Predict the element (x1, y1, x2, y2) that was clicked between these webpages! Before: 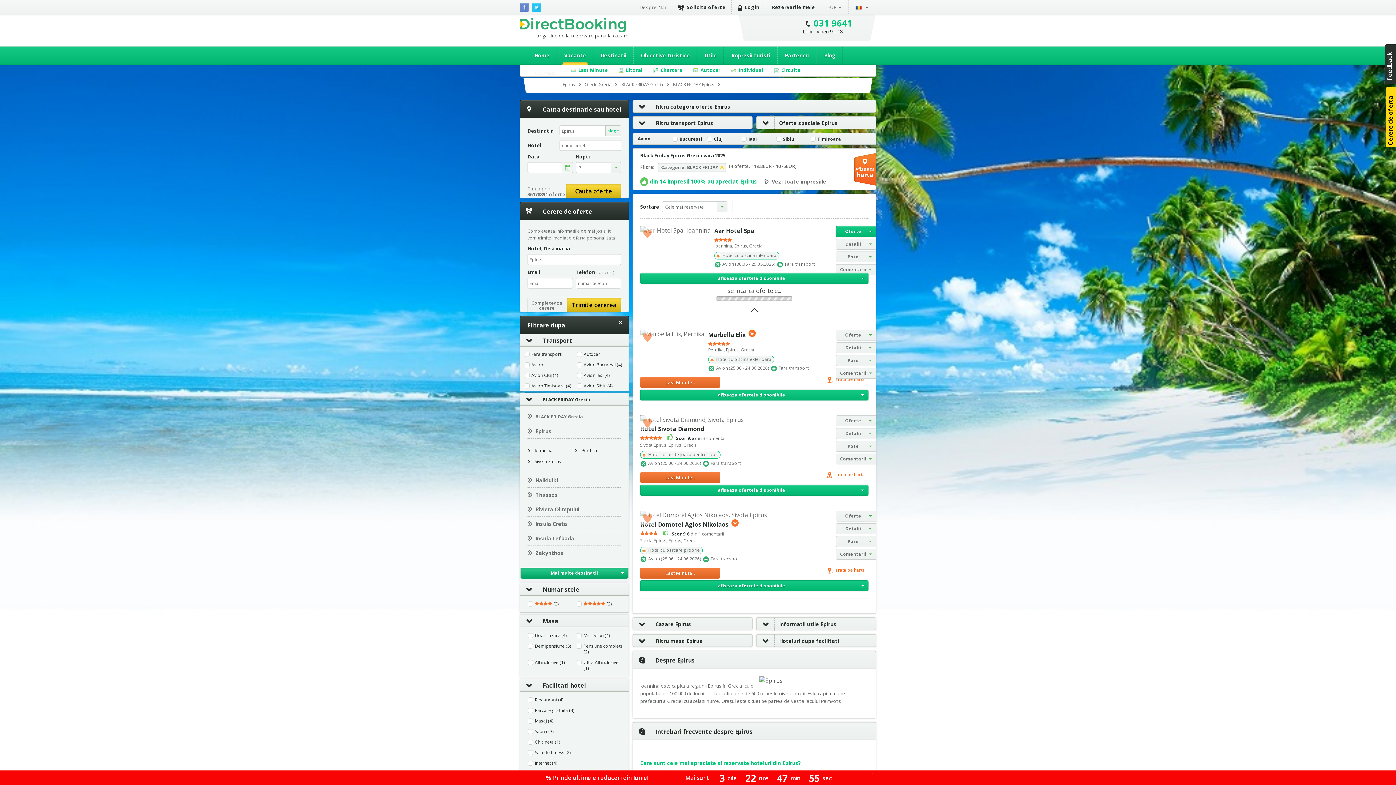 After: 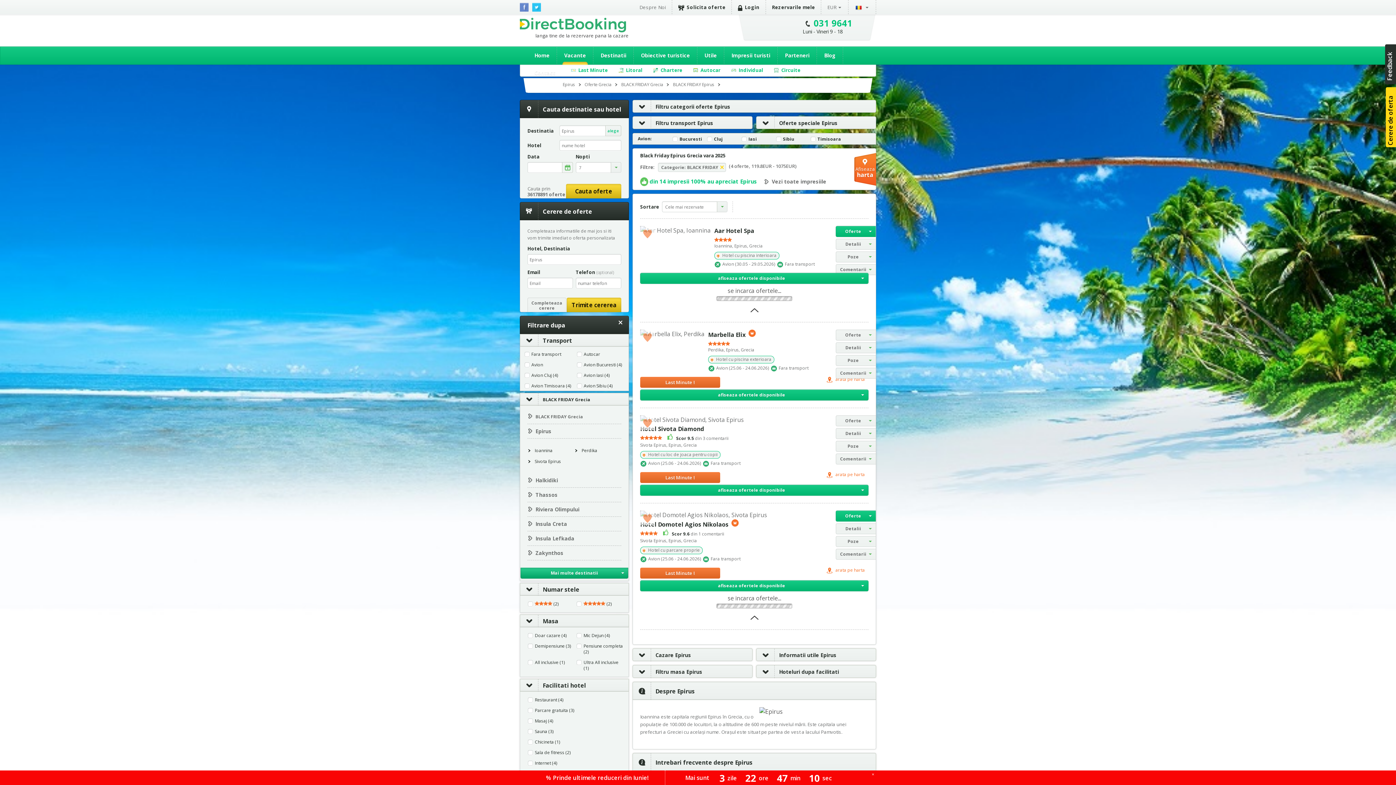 Action: bbox: (836, 510, 876, 521) label: Oferte